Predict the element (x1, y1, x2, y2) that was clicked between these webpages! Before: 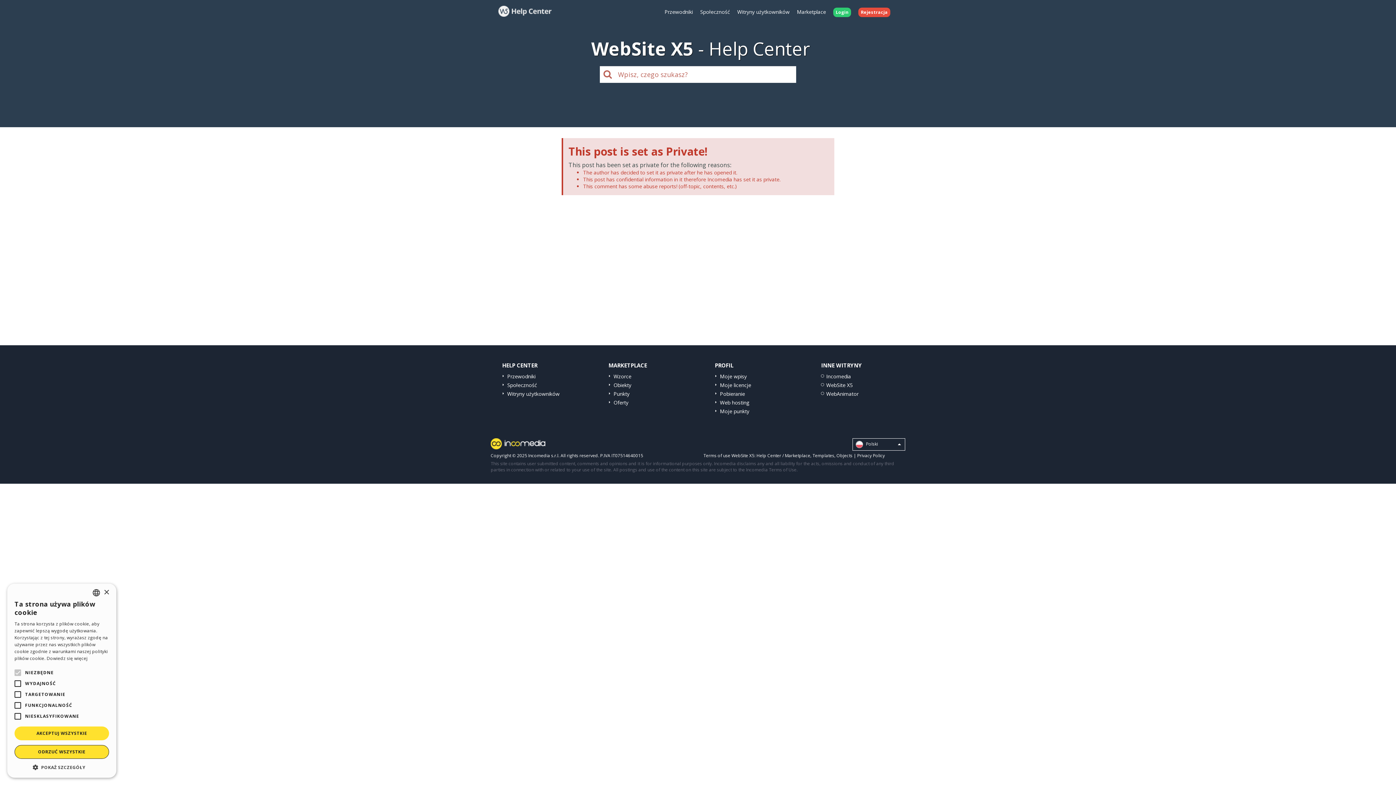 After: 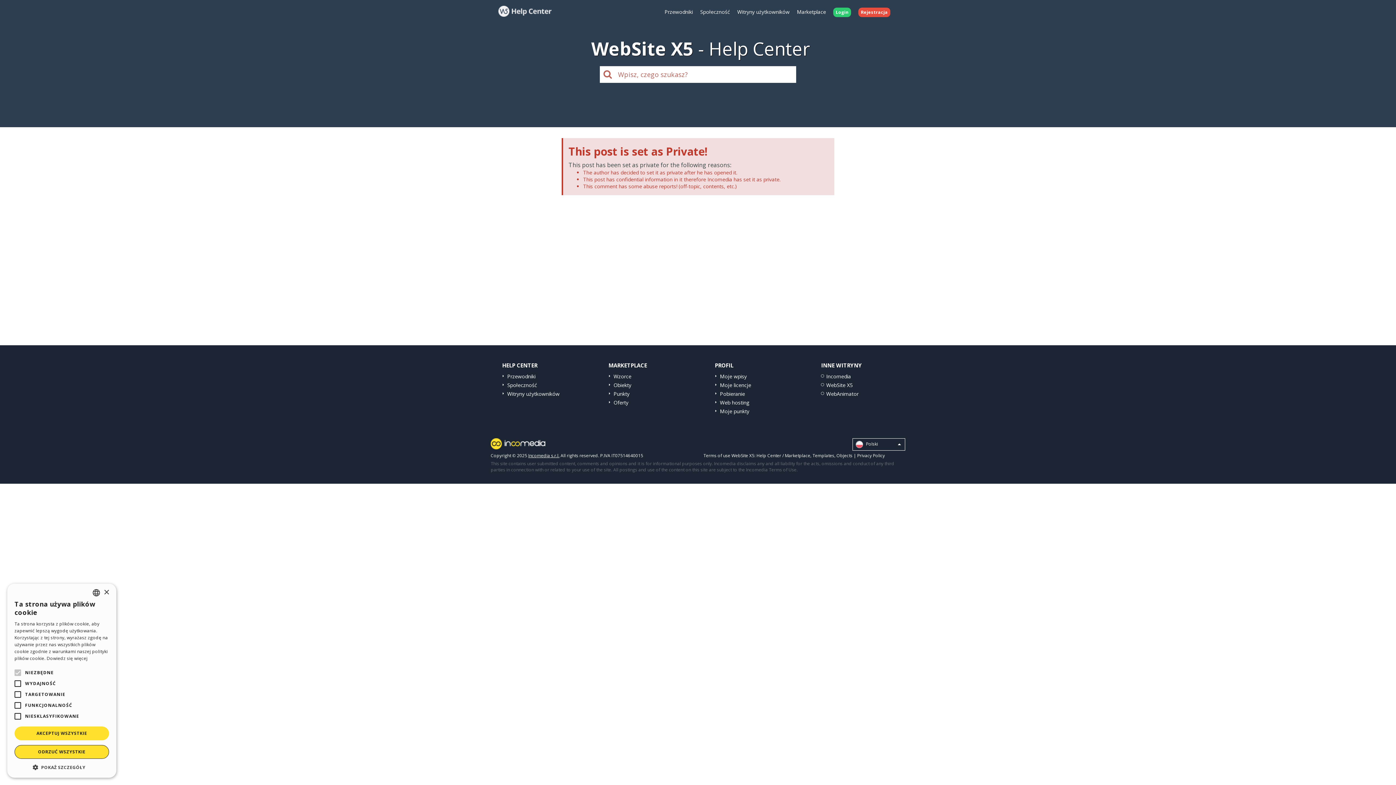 Action: bbox: (528, 452, 559, 458) label: Incomedia s.r.l.